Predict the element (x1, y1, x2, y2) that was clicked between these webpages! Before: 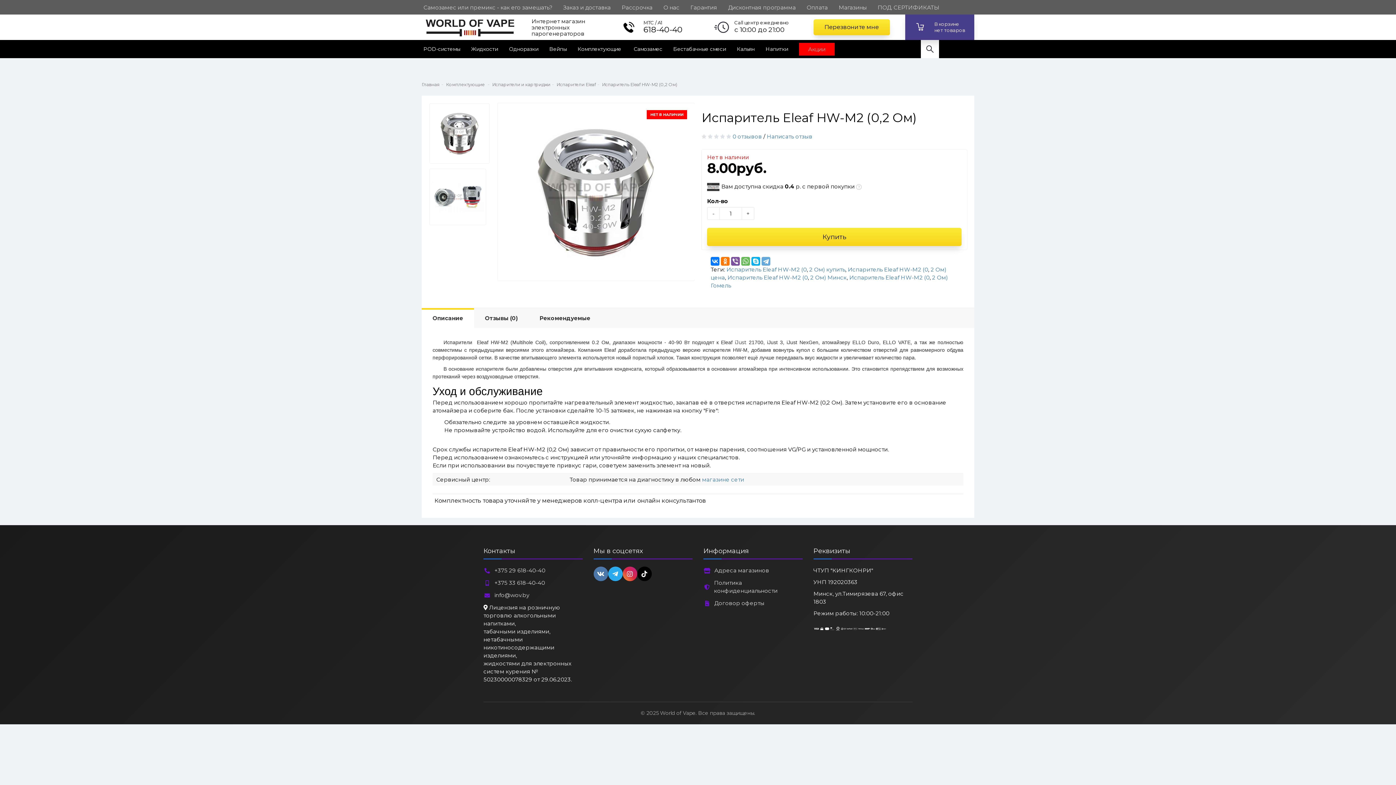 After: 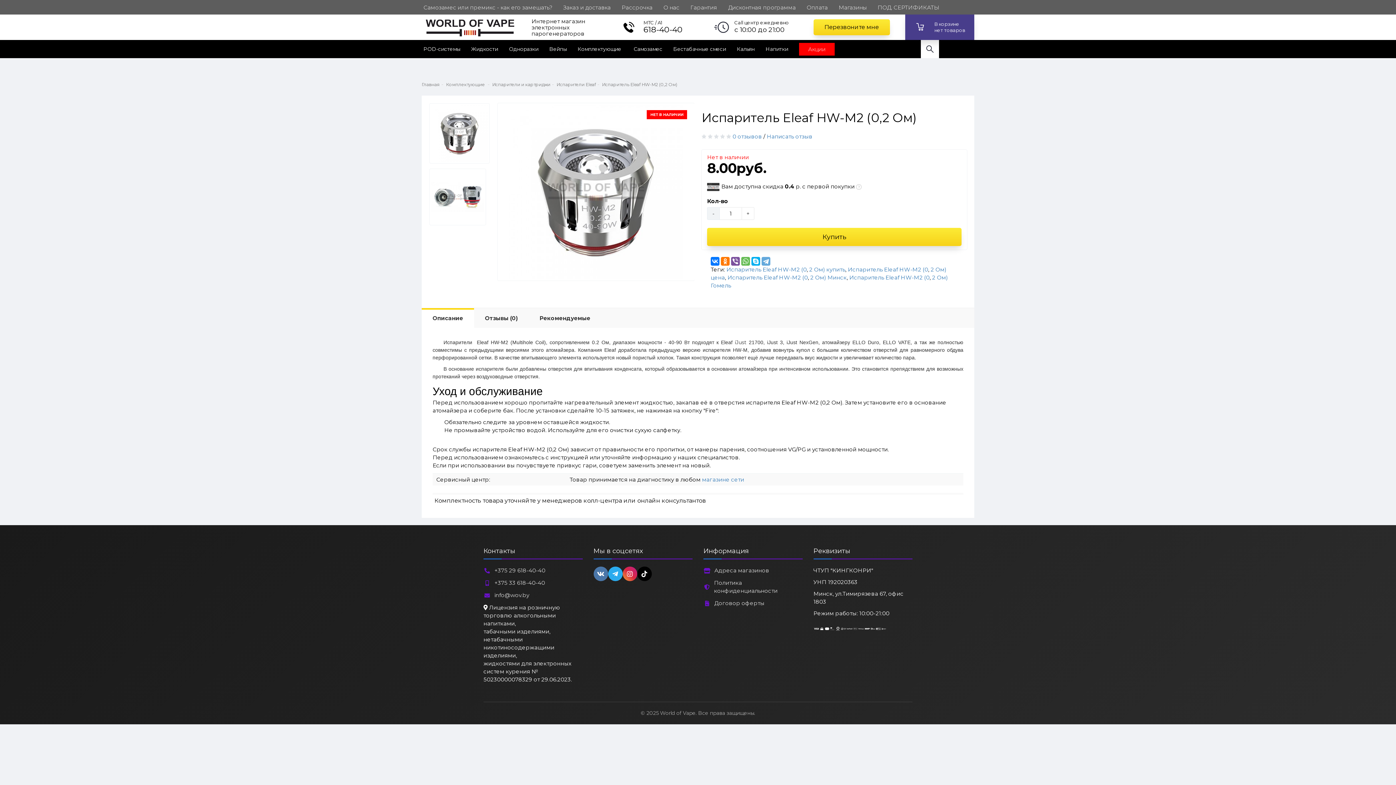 Action: bbox: (707, 207, 720, 220) label: -